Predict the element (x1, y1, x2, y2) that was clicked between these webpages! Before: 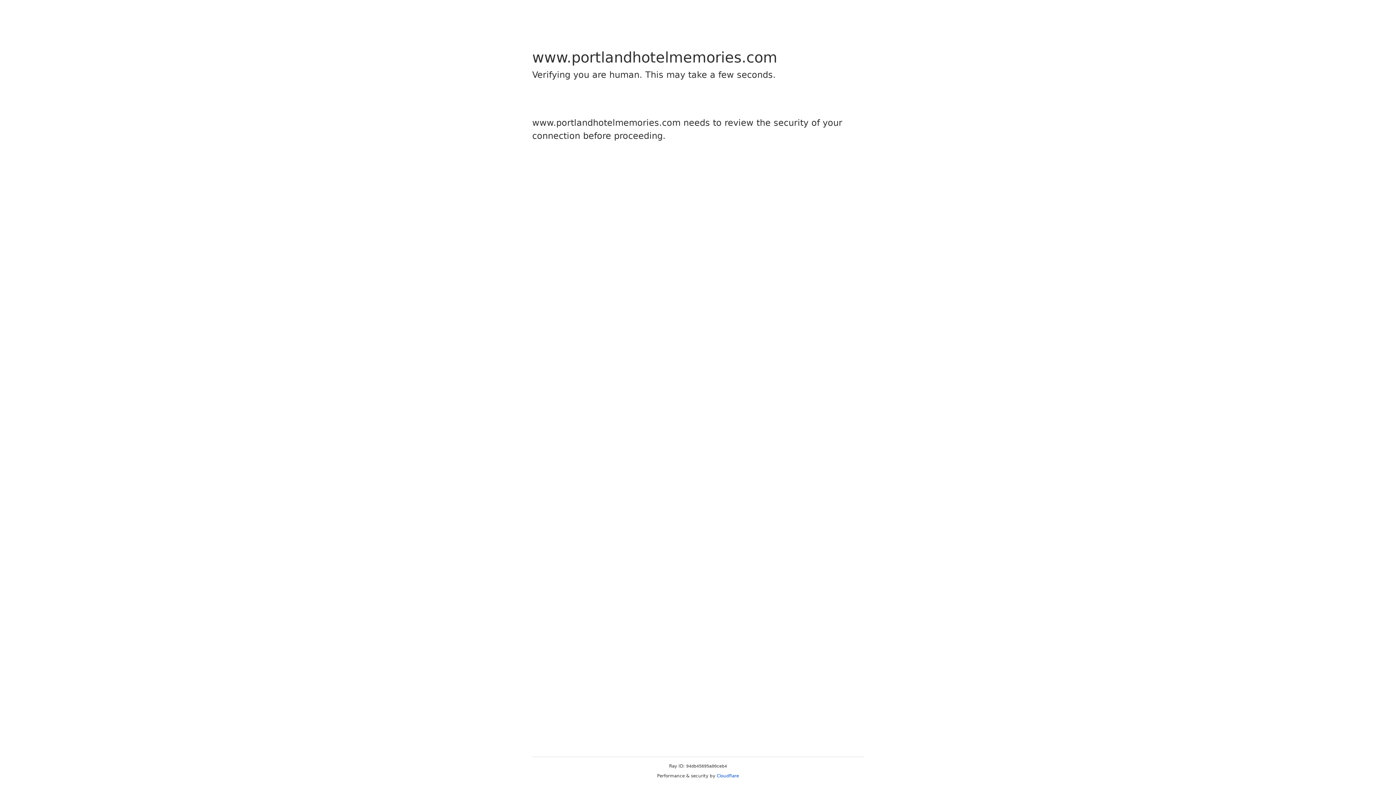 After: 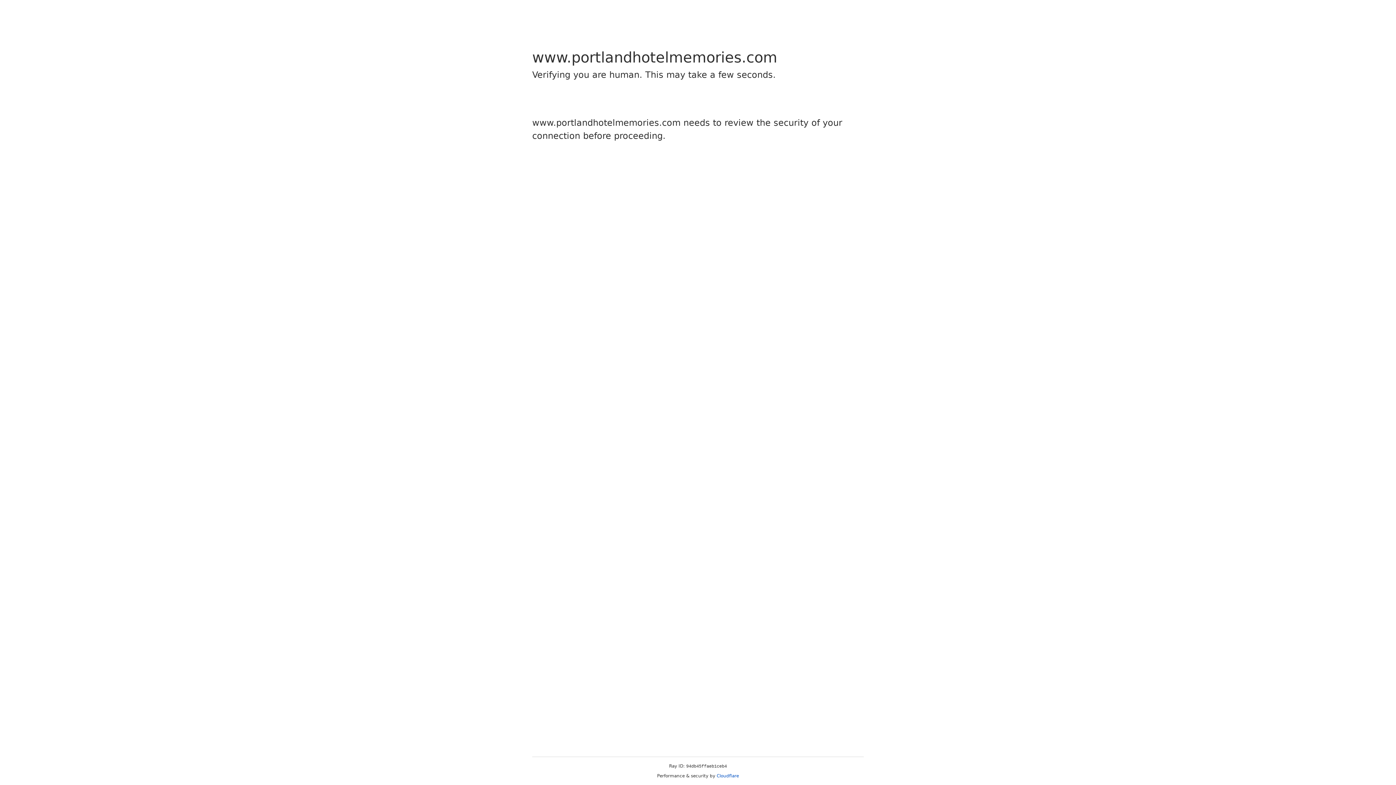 Action: bbox: (716, 773, 739, 778) label: Cloudflare